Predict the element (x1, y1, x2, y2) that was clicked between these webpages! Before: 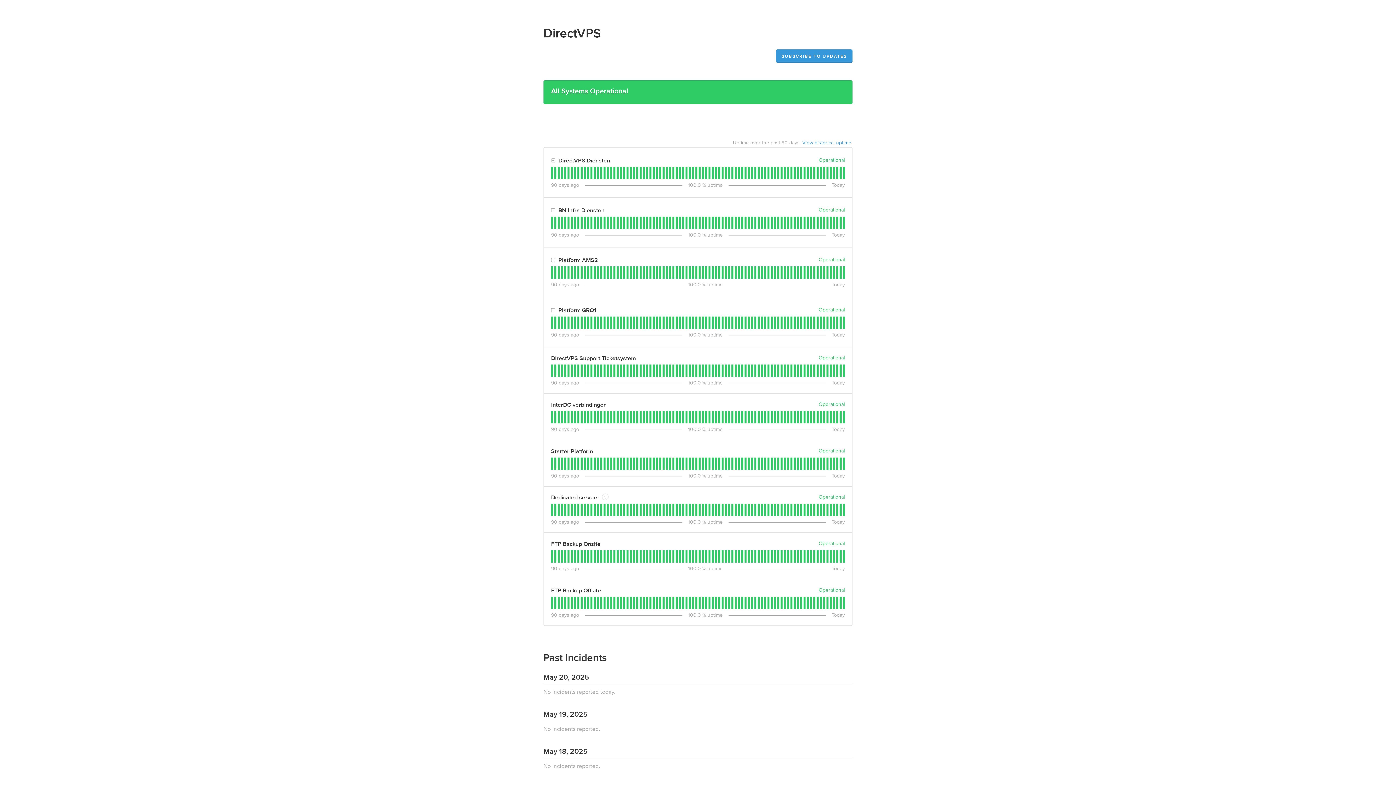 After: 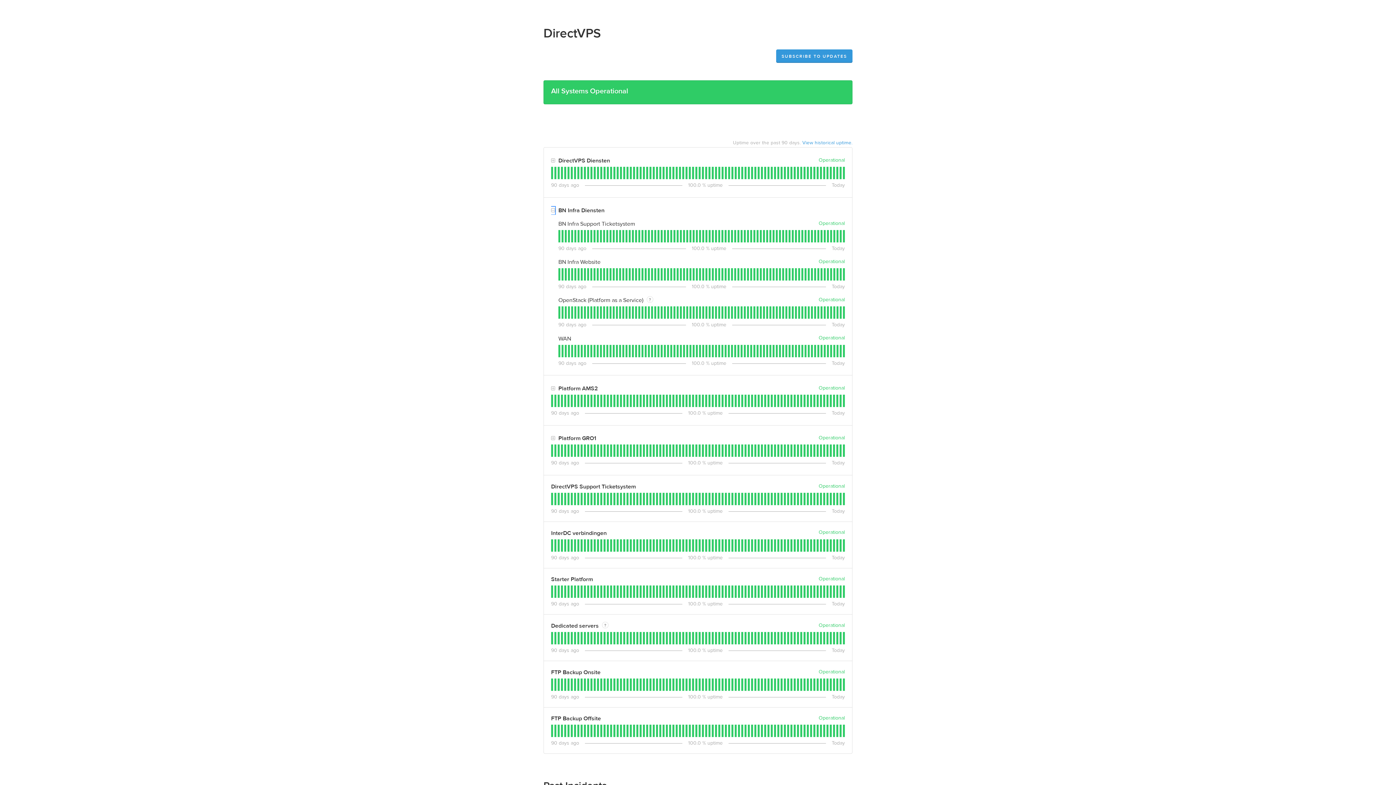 Action: bbox: (551, 206, 555, 214) label: Toggle BN Infra Diensten